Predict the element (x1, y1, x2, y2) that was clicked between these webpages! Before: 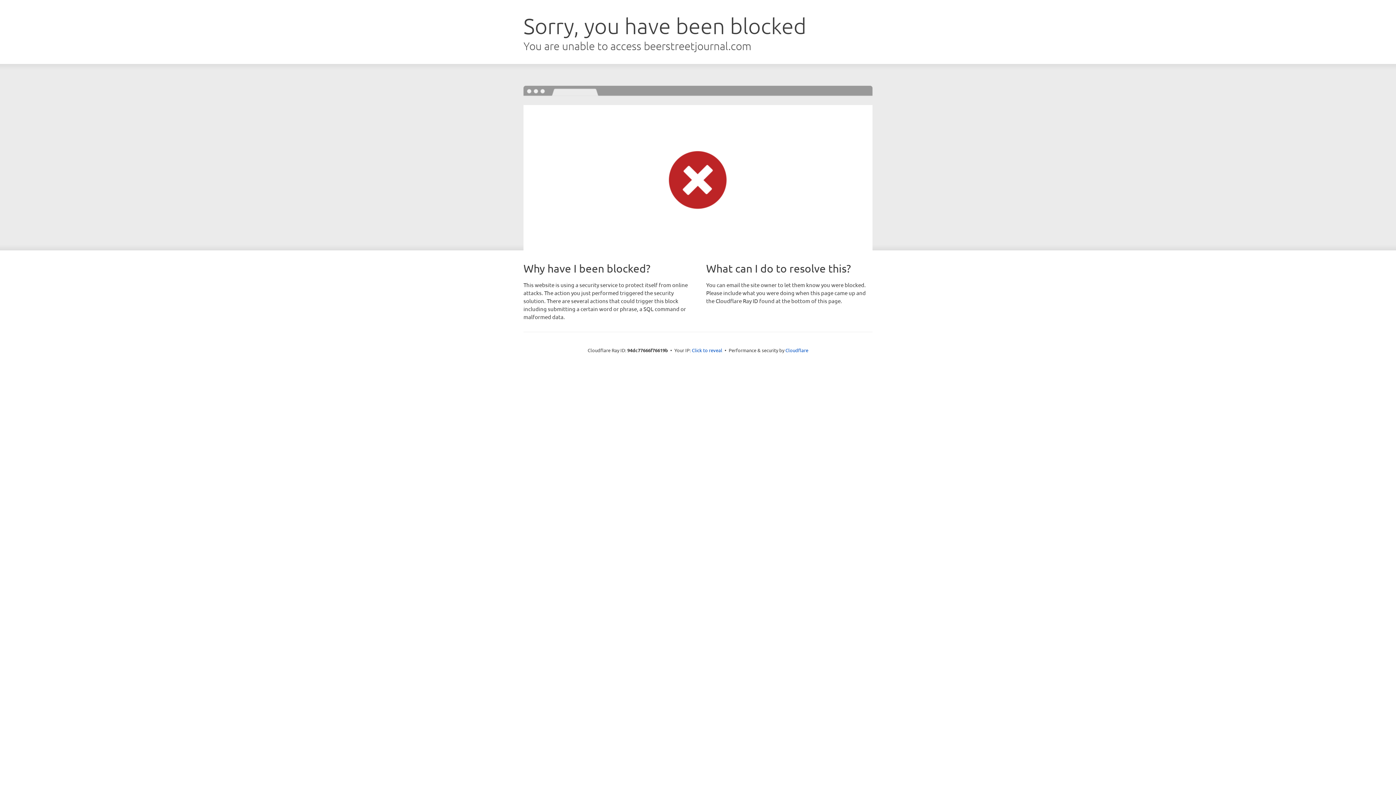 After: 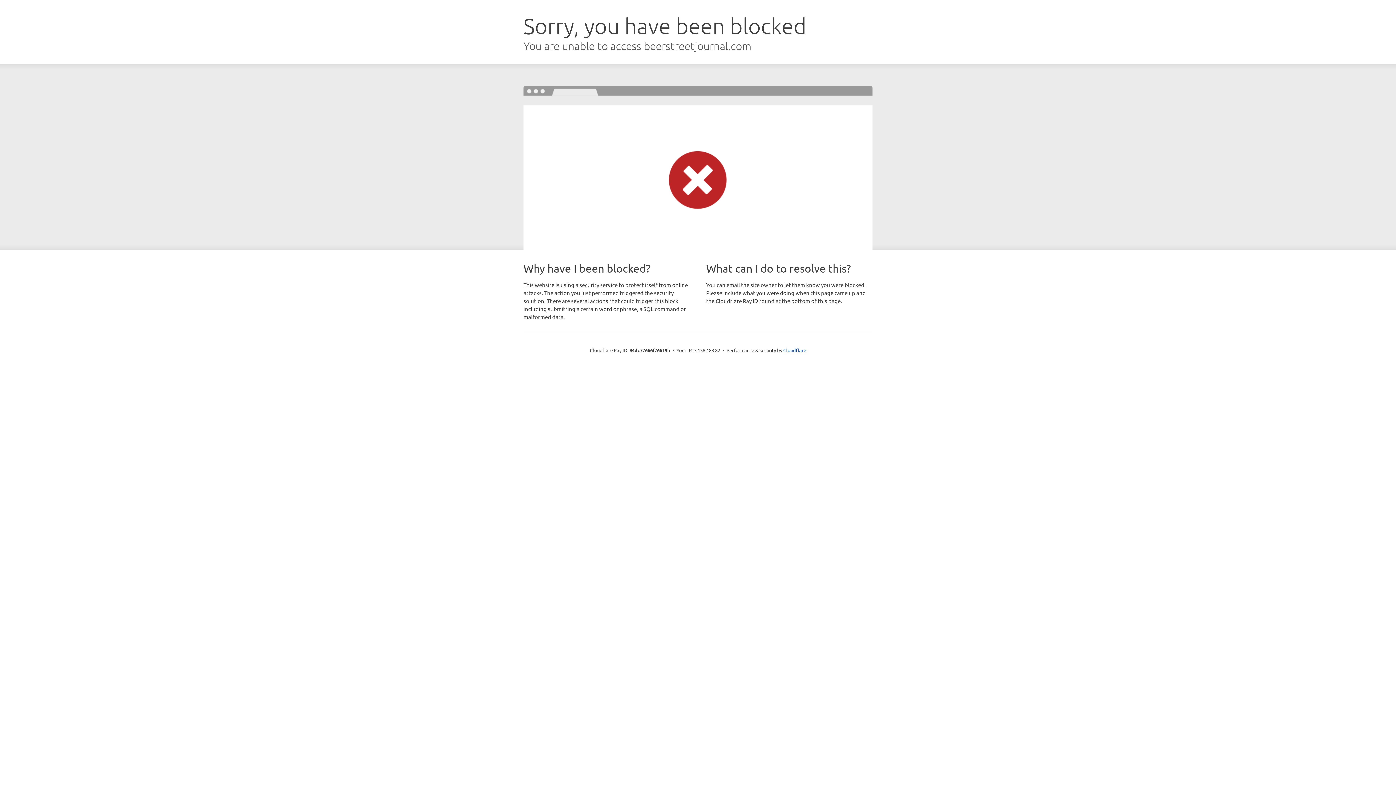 Action: label: Click to reveal bbox: (692, 346, 722, 353)